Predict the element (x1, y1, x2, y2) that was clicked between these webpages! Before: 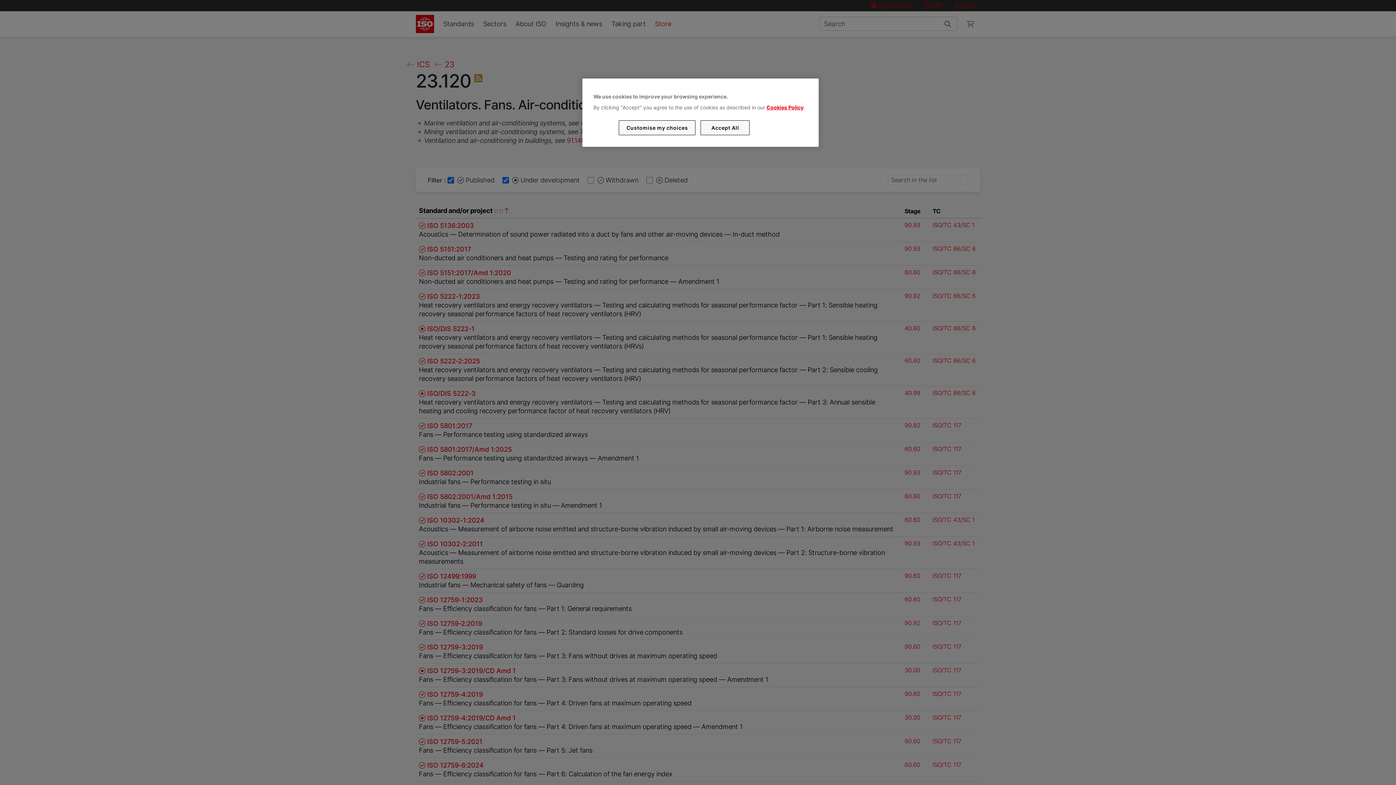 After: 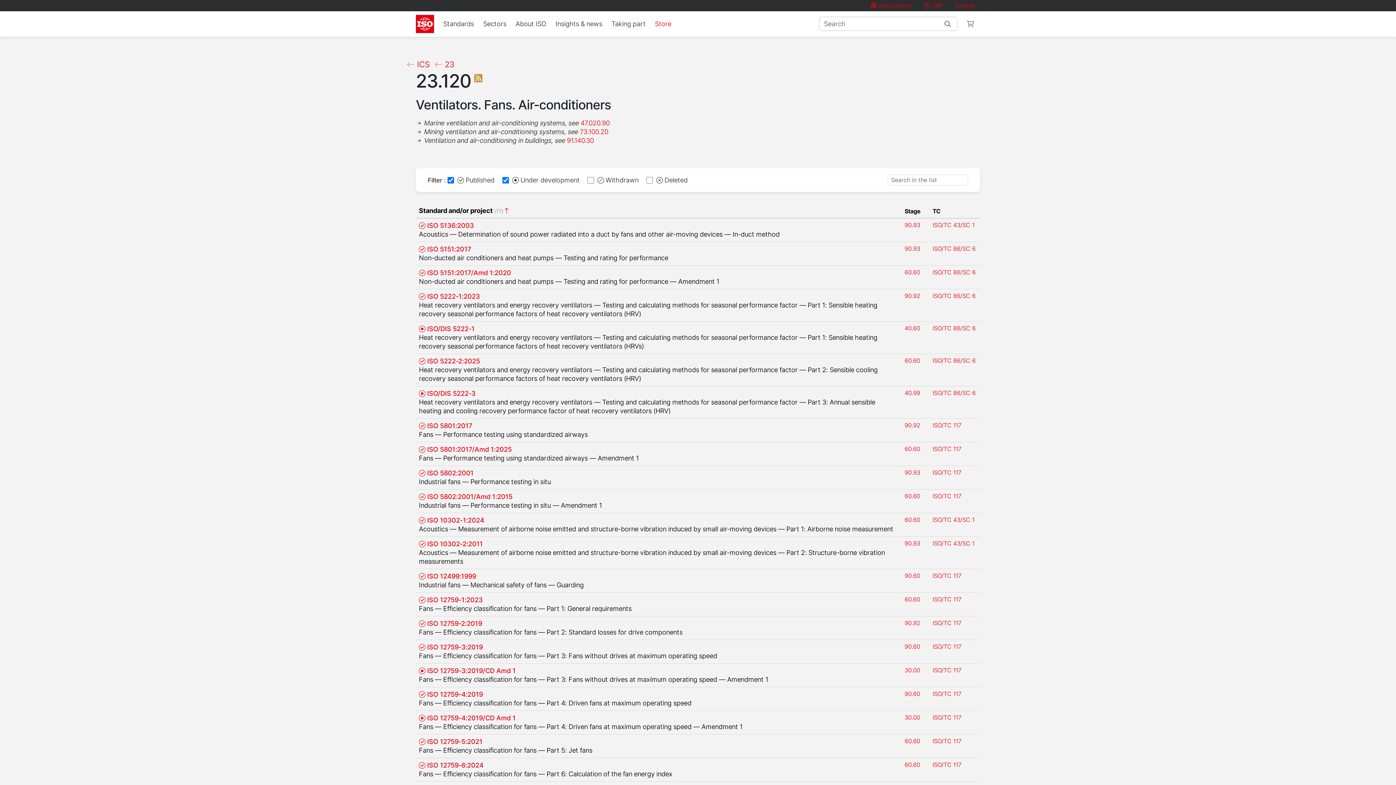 Action: bbox: (700, 120, 749, 135) label: Accept All